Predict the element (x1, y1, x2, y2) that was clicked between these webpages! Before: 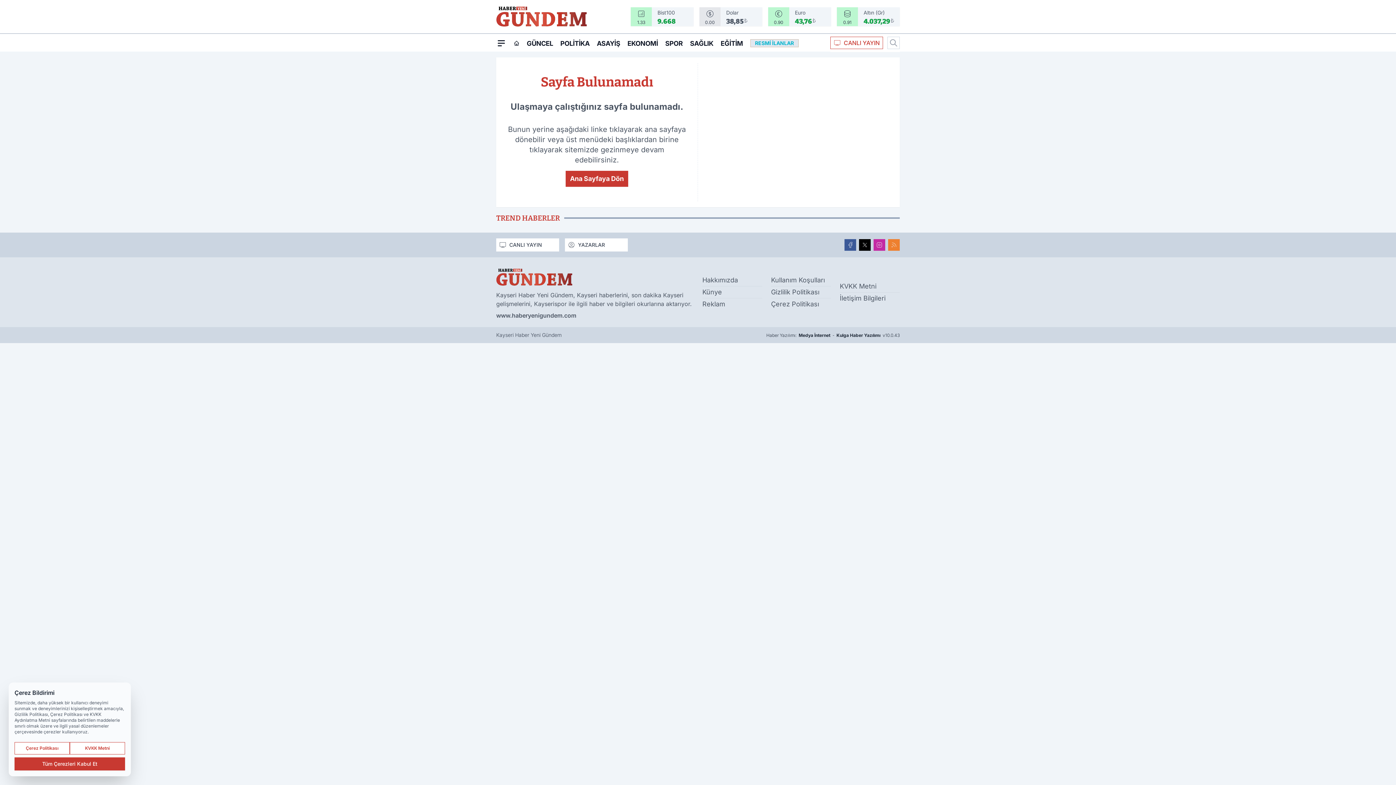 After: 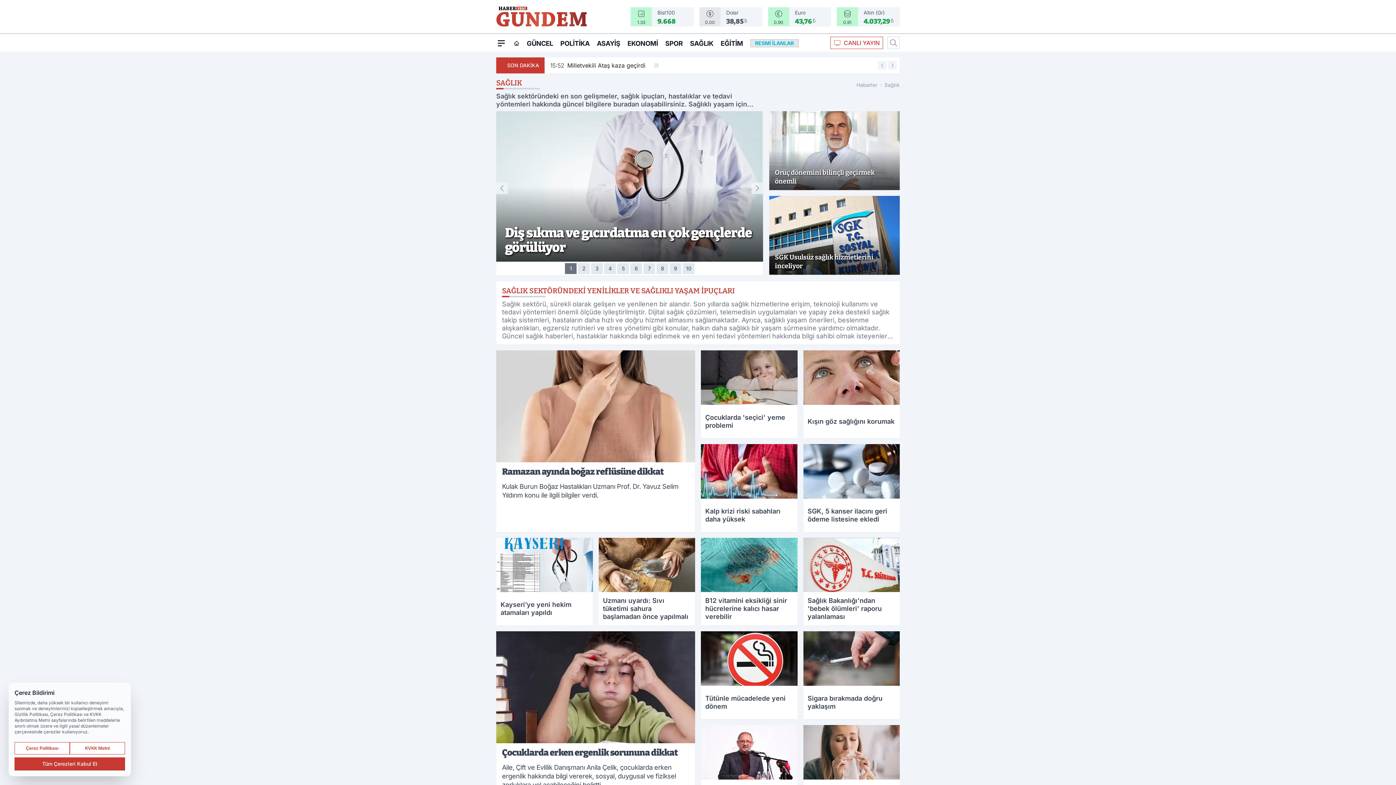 Action: label: SAĞLIK bbox: (690, 34, 713, 51)